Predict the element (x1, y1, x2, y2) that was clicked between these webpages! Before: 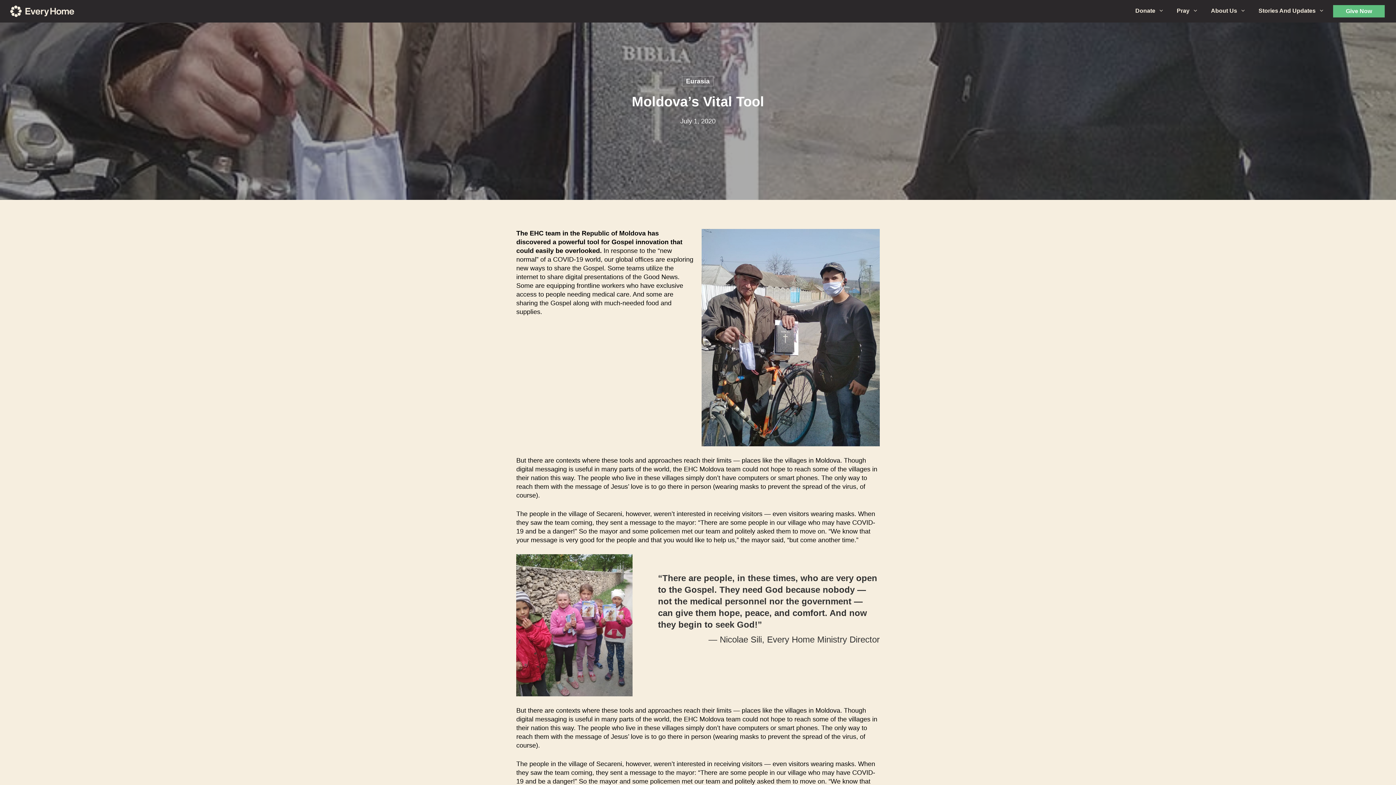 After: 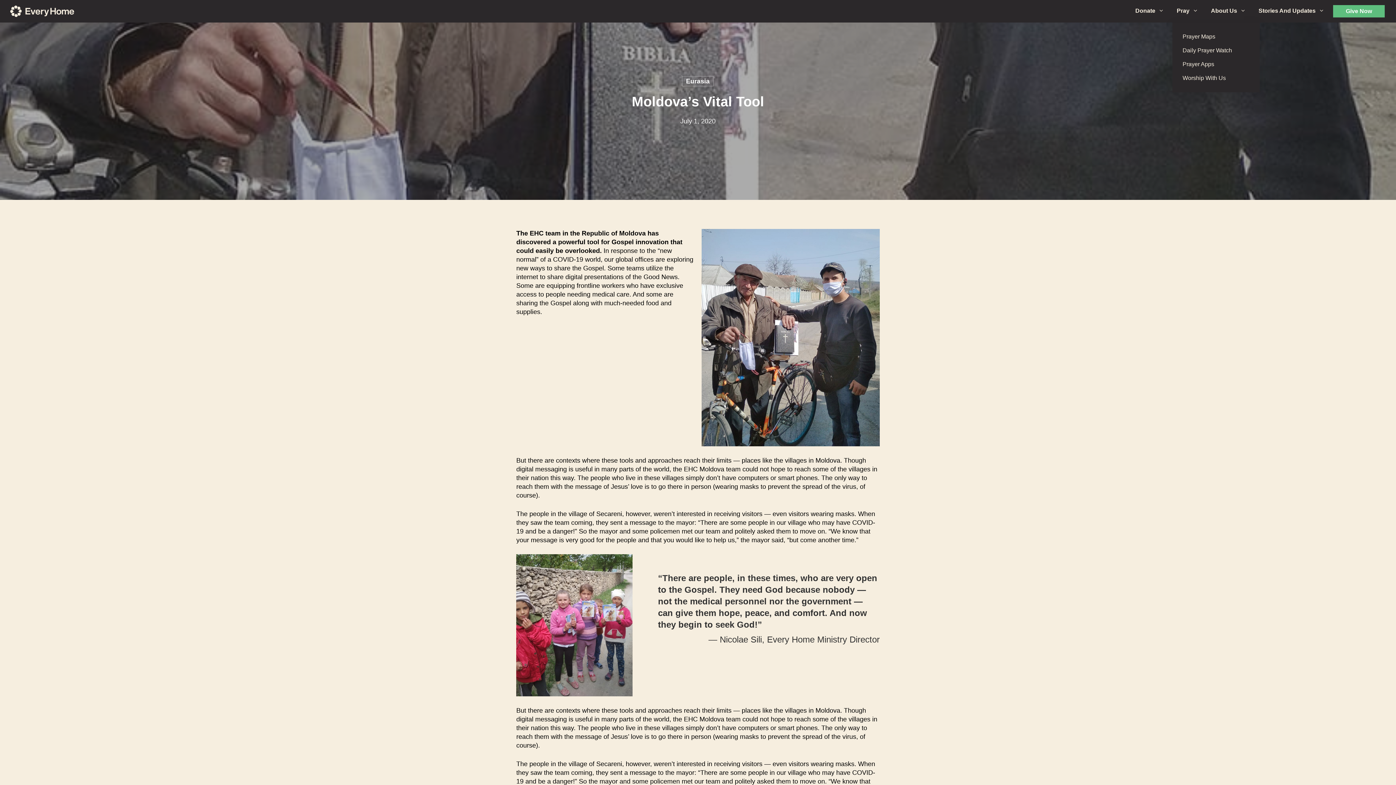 Action: label: Pray bbox: (1173, 8, 1206, 14)